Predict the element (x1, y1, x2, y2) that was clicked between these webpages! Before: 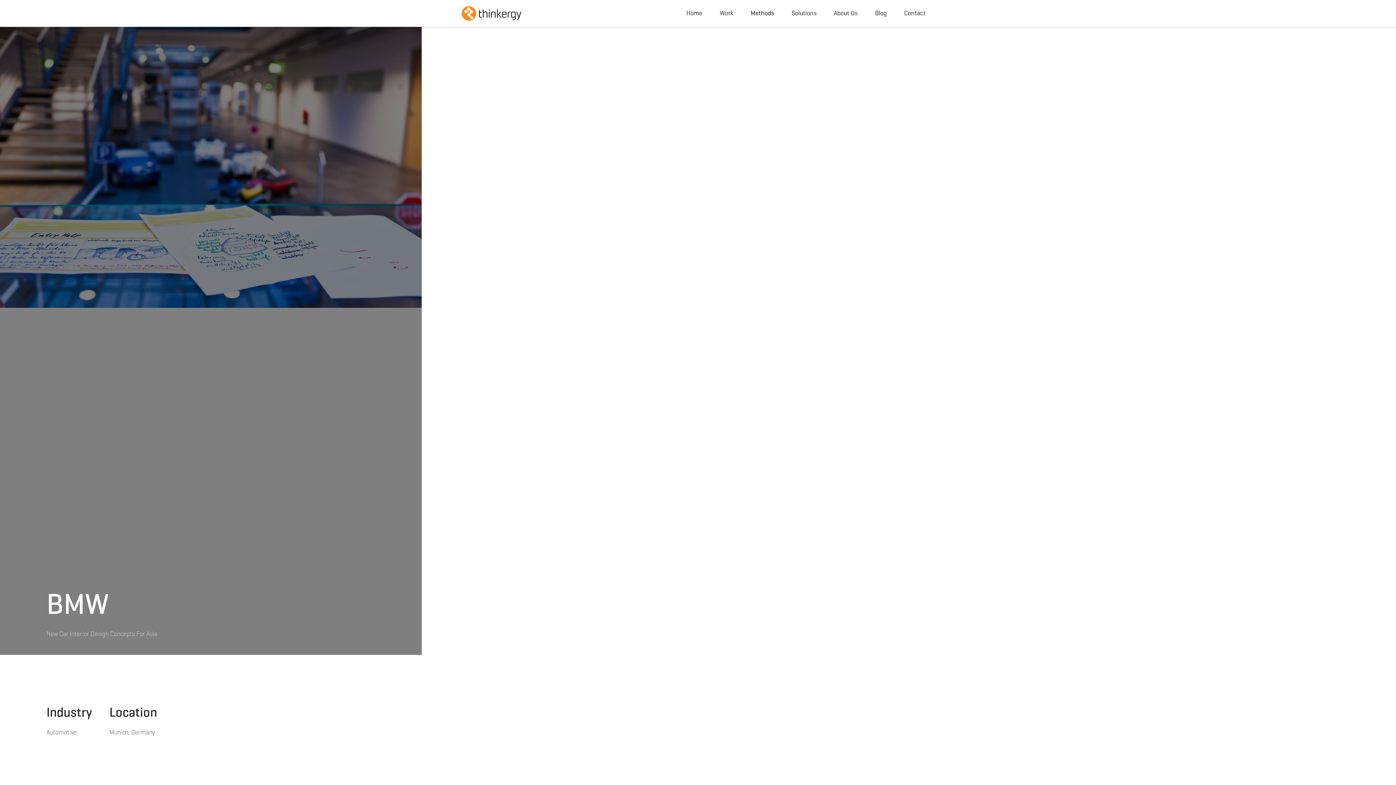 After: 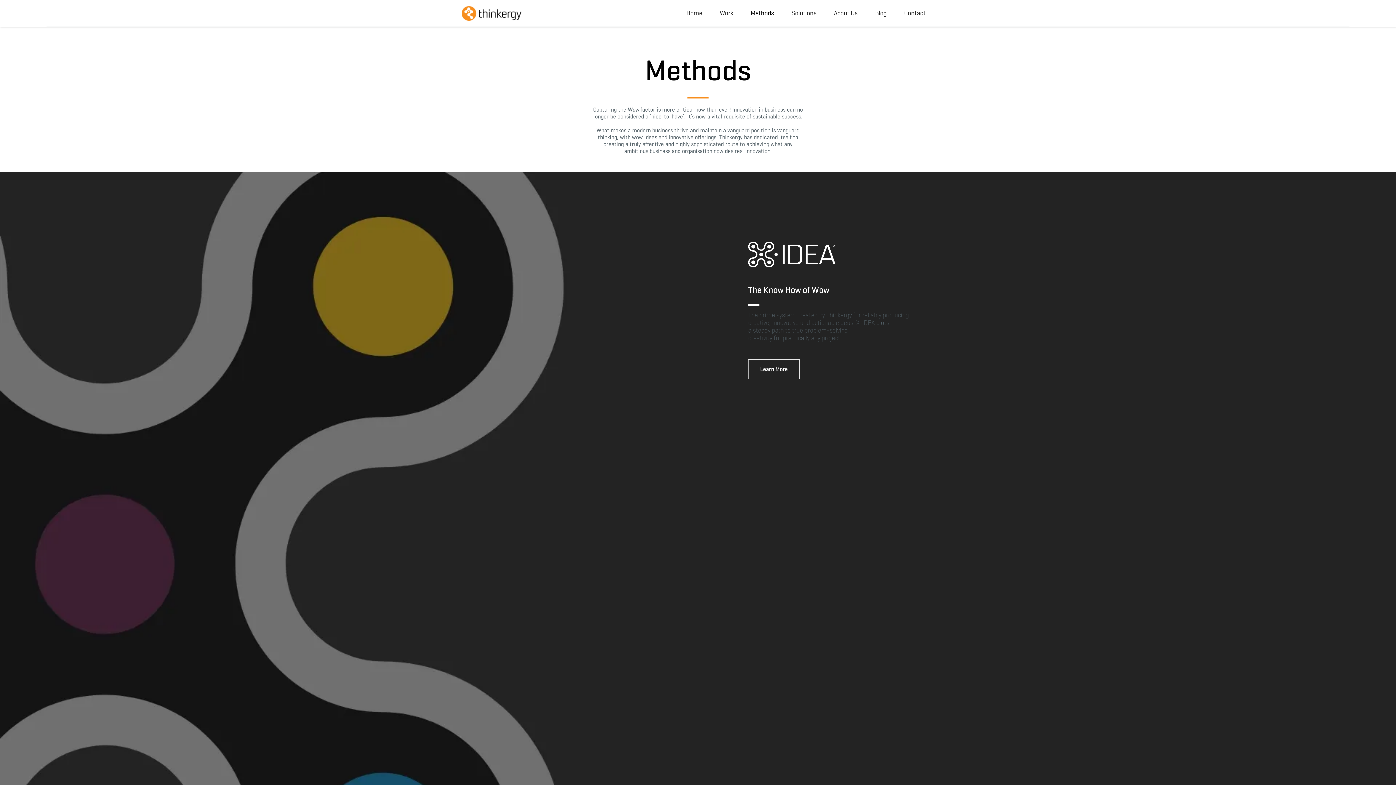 Action: label: Methods bbox: (742, 3, 782, 22)